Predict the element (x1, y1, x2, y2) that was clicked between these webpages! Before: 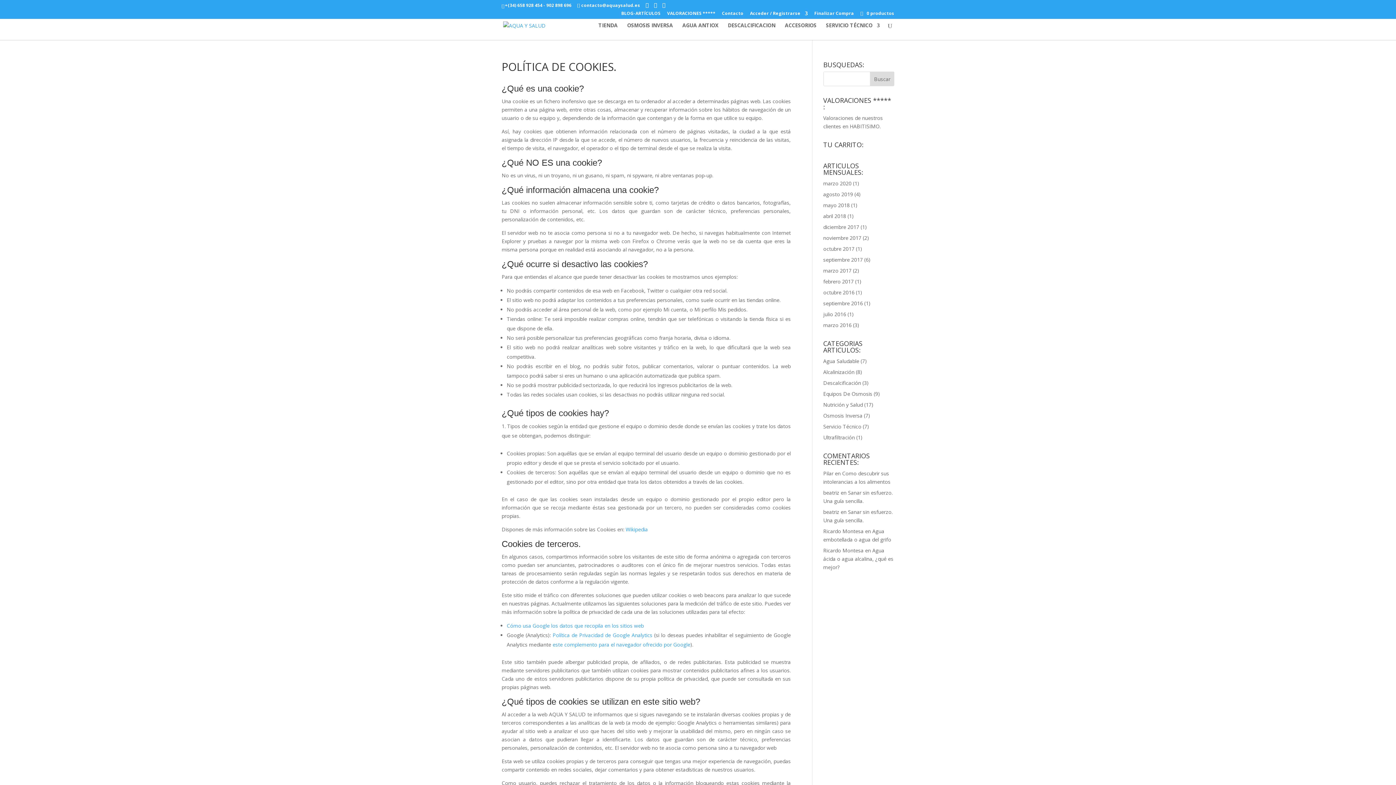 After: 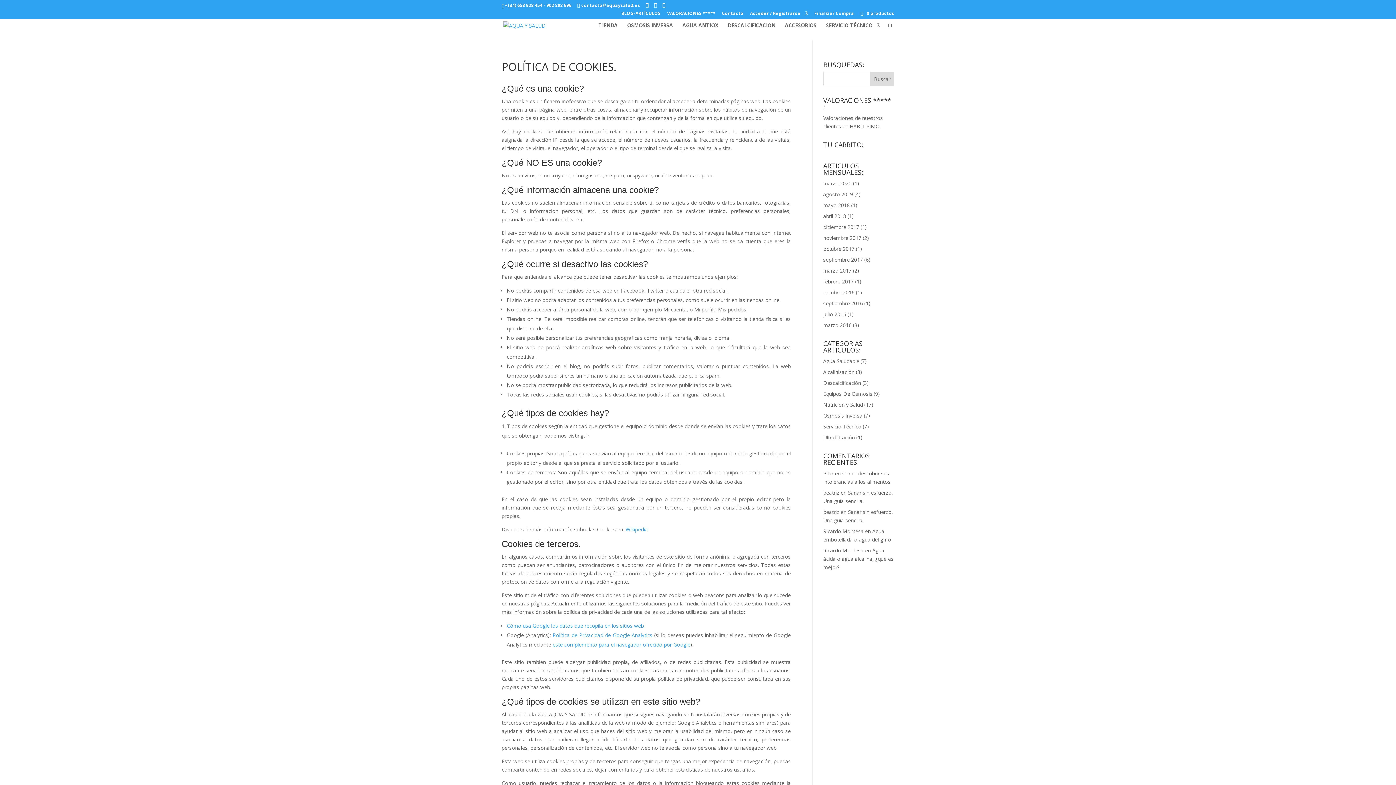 Action: bbox: (506, 622, 644, 629) label: Cómo usa Google los datos que recopila en los sitios web